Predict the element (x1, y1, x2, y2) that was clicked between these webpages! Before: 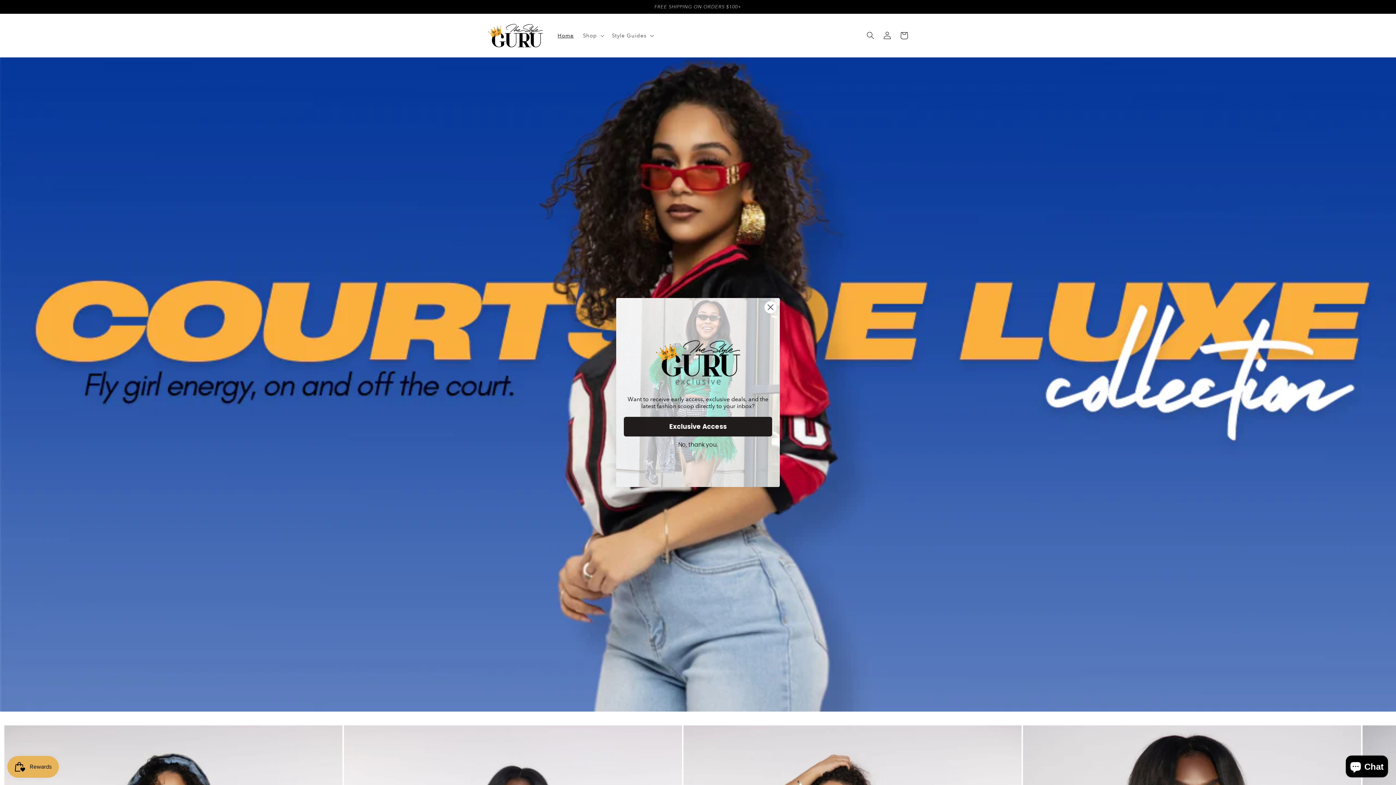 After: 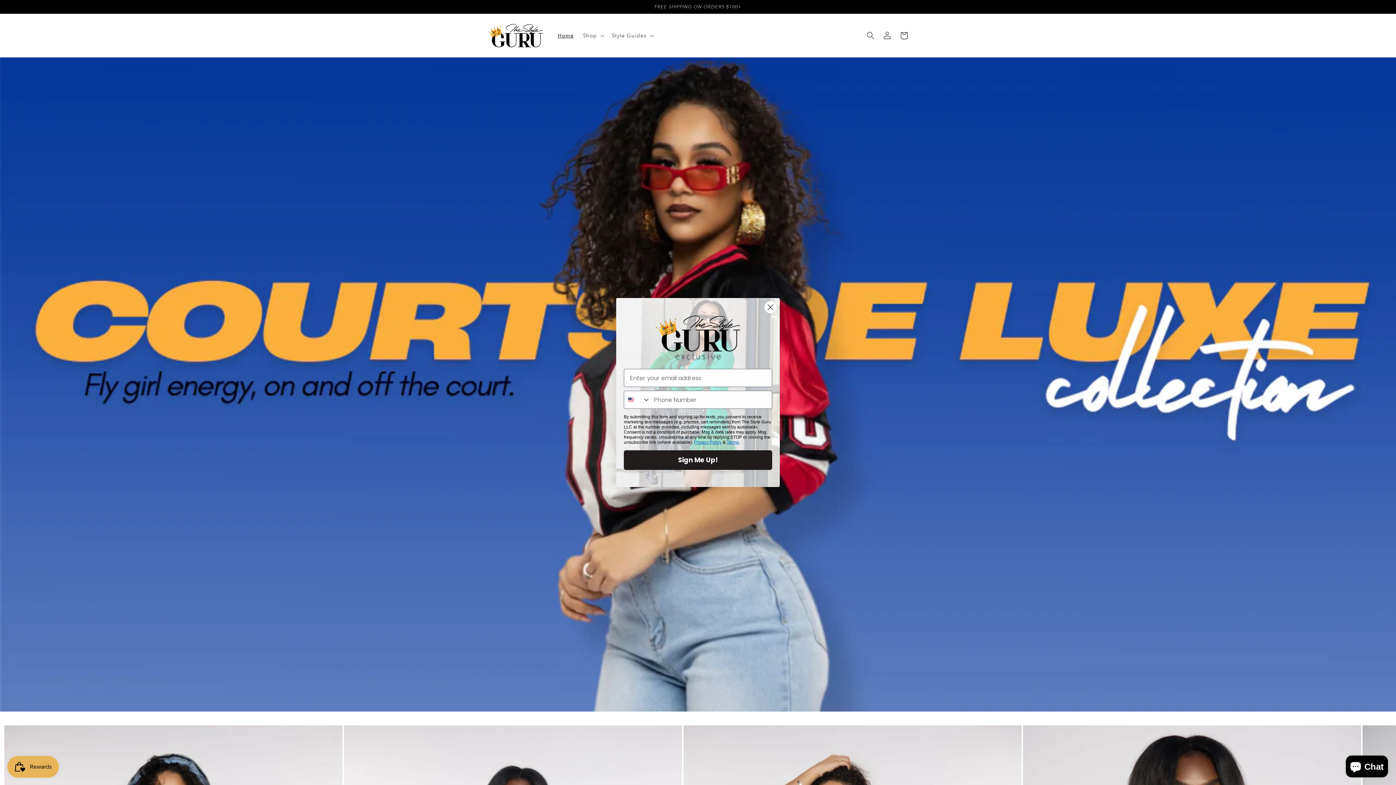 Action: bbox: (624, 417, 772, 436) label: Exclusive Access